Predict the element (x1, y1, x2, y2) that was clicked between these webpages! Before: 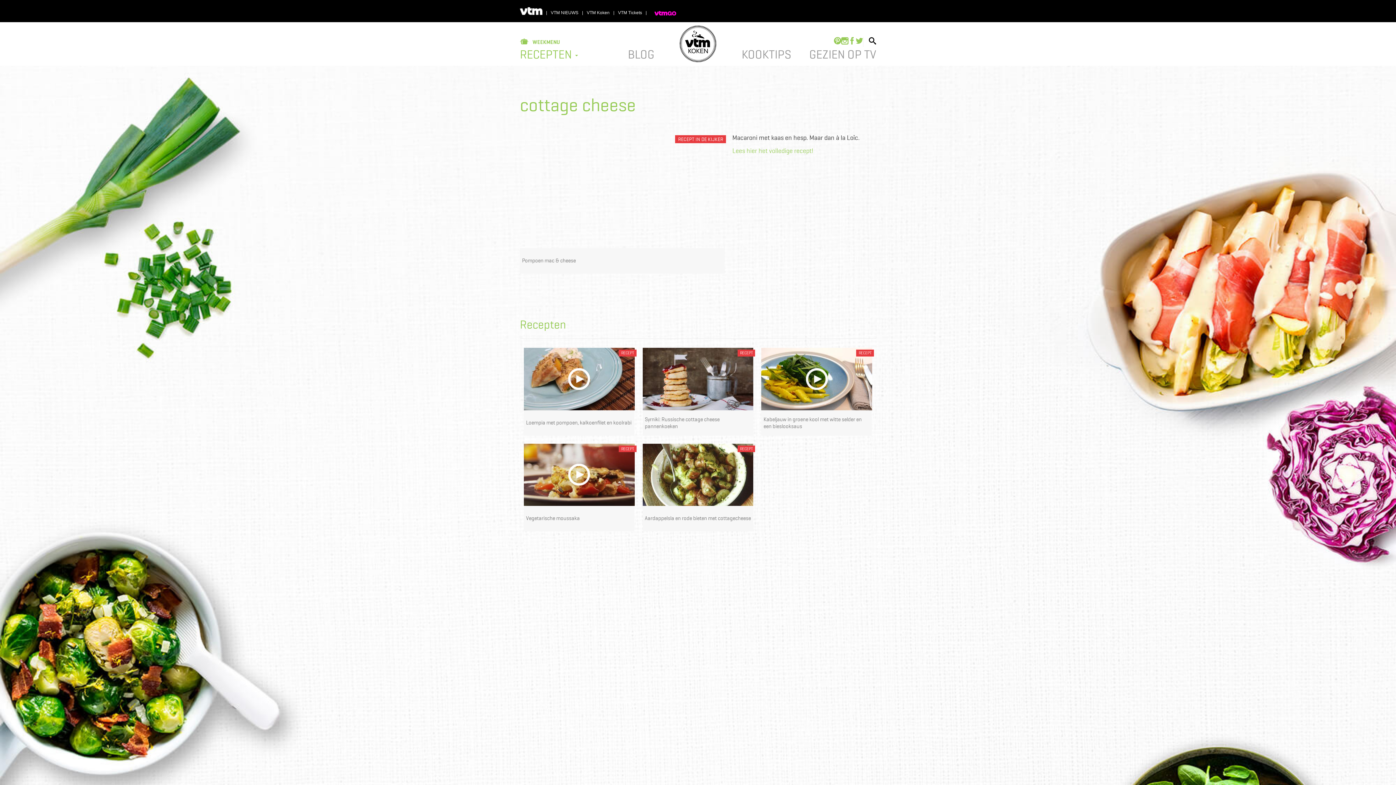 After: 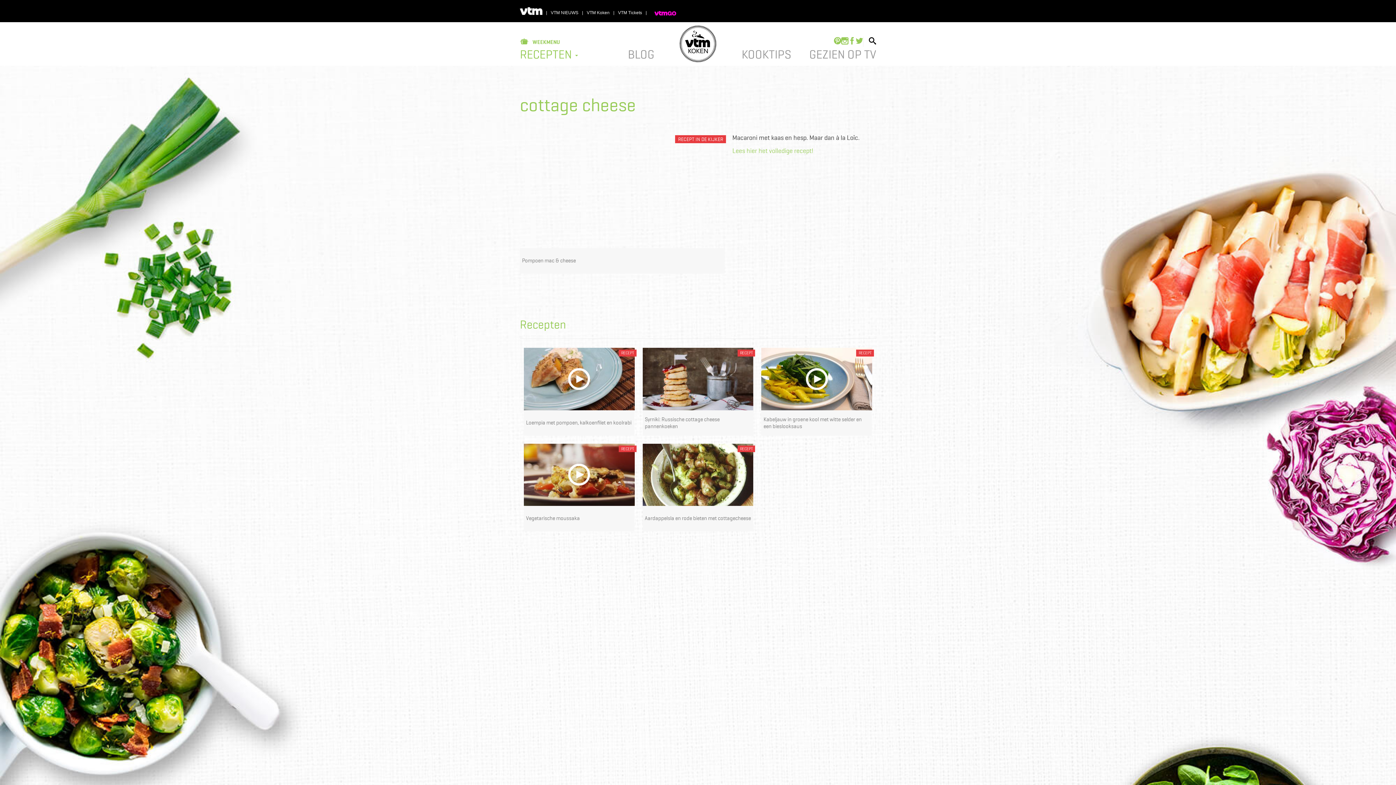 Action: label: VTM NIEUWS bbox: (550, 9, 578, 16)